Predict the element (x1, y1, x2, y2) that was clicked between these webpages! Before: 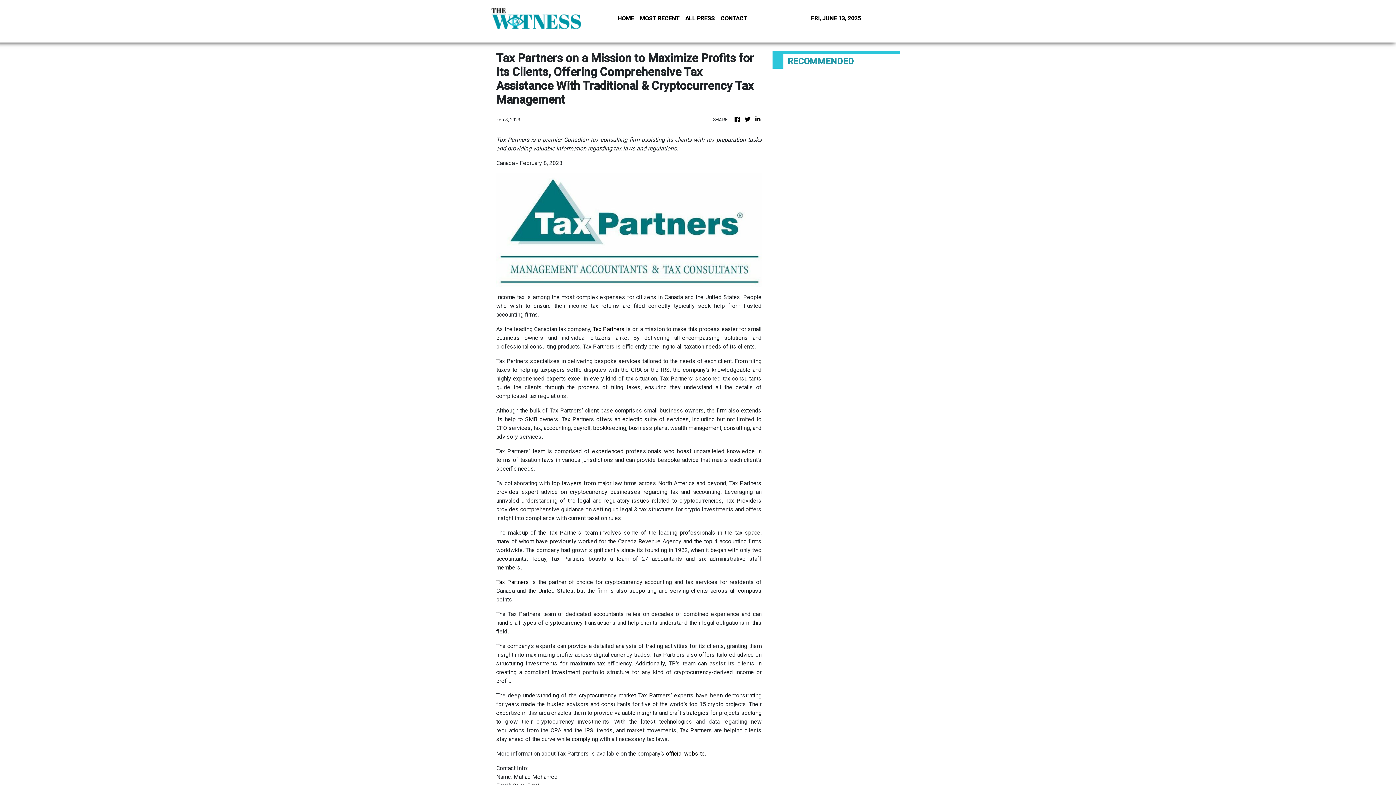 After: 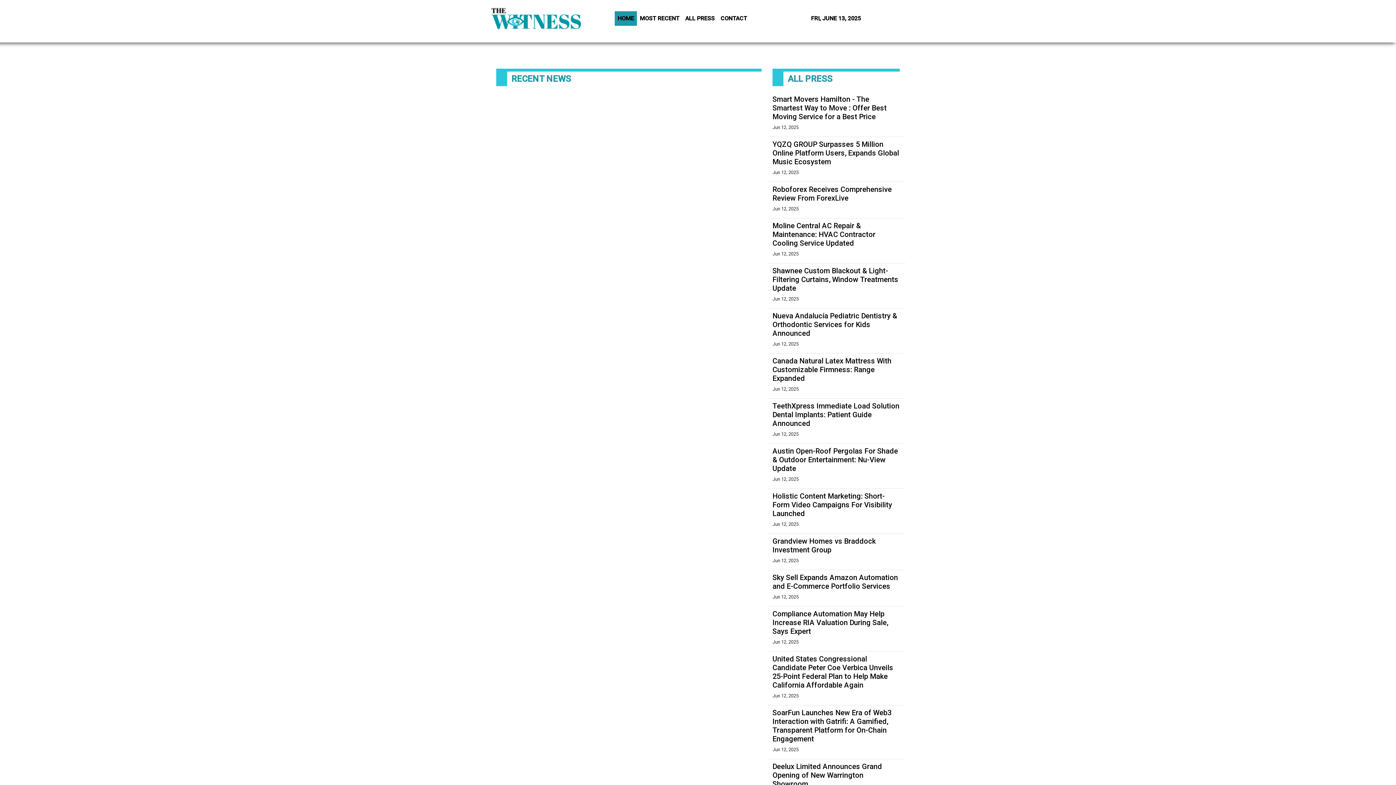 Action: bbox: (490, 5, 581, 30)